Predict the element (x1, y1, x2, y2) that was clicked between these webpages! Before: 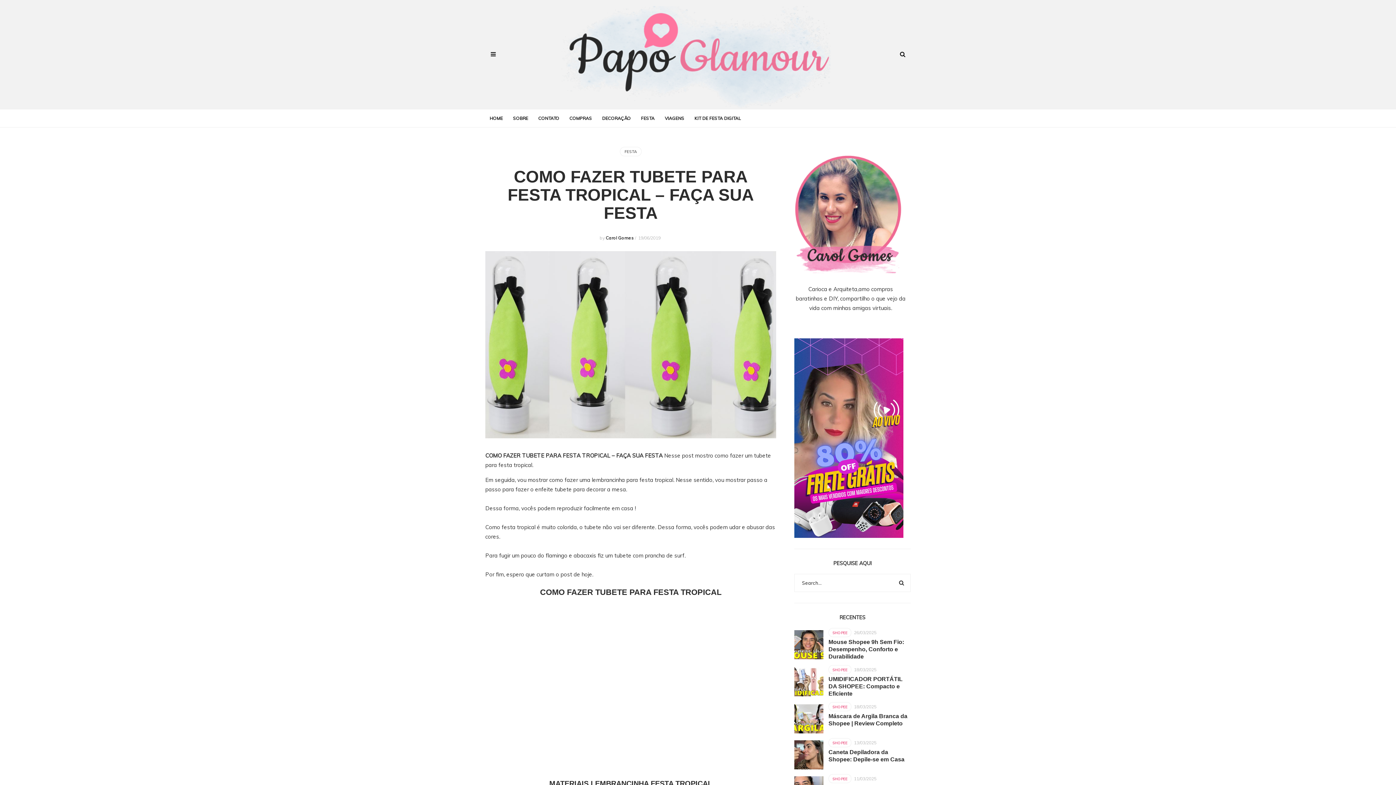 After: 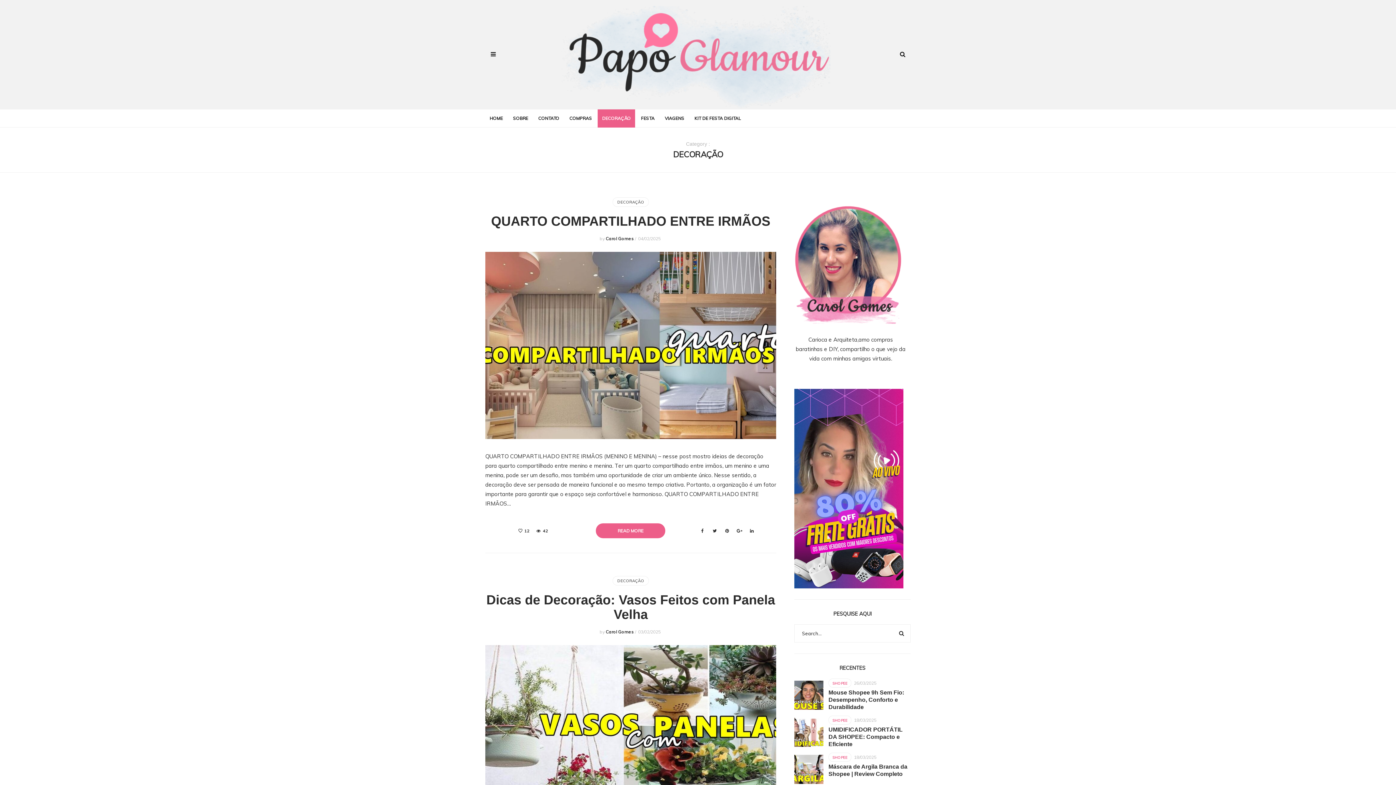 Action: bbox: (597, 109, 635, 127) label: DECORAÇÃO